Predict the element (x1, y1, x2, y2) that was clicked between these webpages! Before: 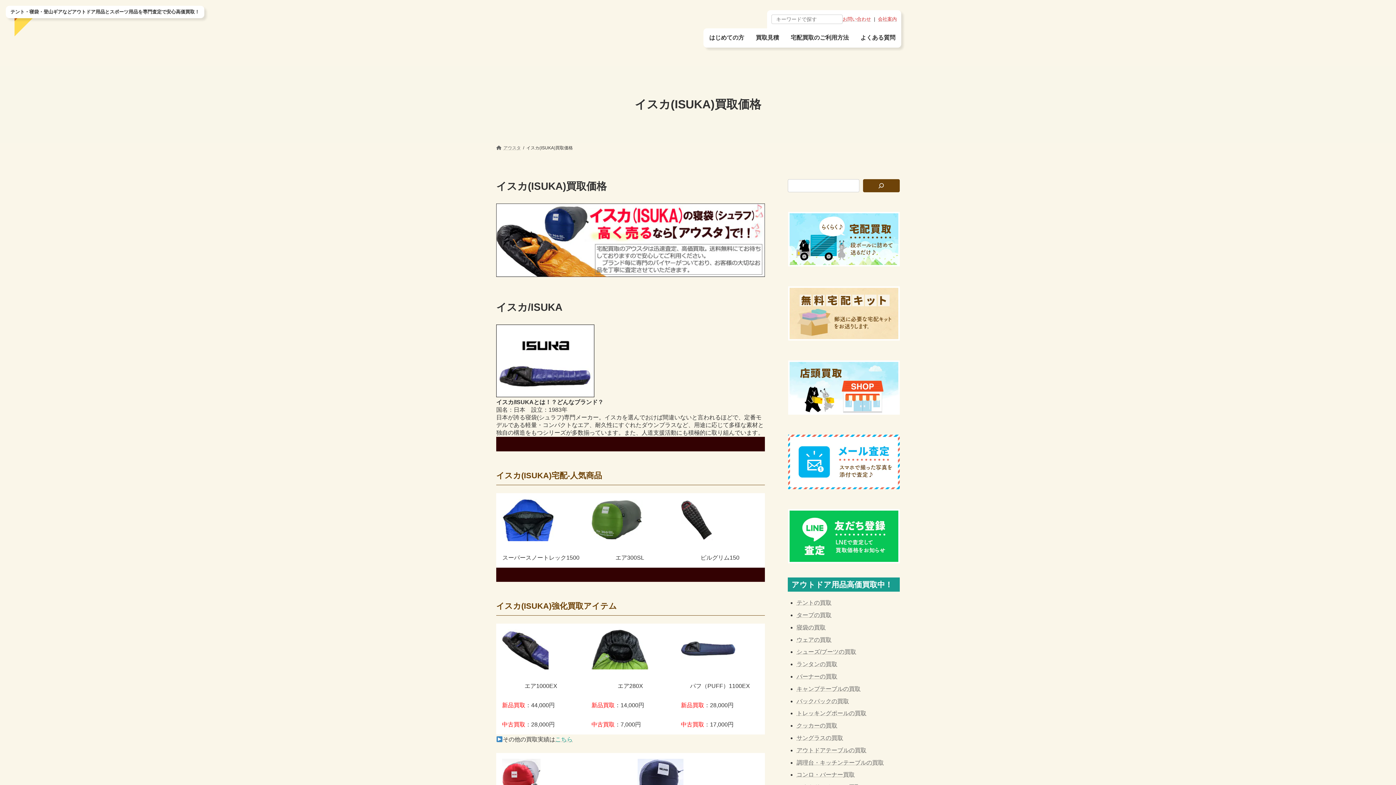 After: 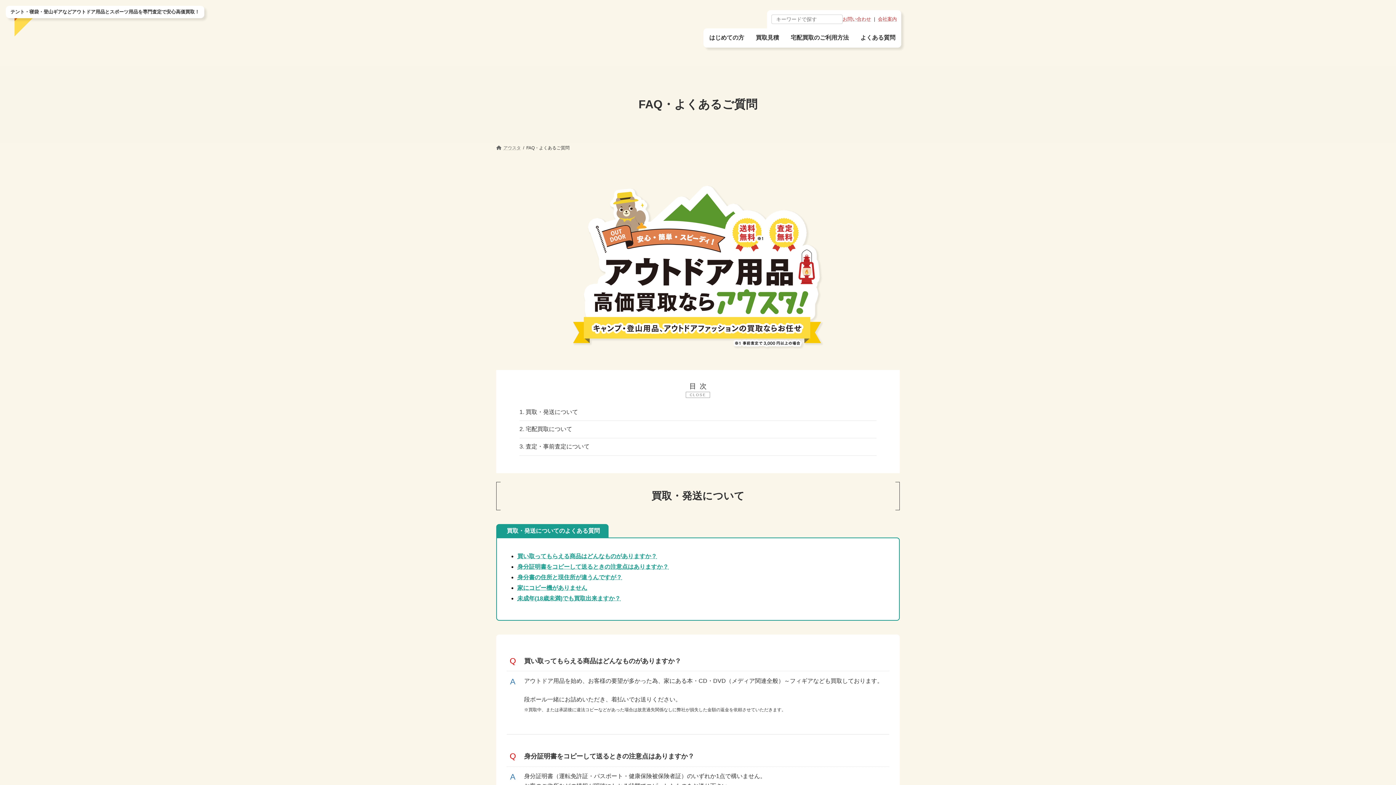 Action: label: よくある質問 bbox: (854, 28, 901, 47)